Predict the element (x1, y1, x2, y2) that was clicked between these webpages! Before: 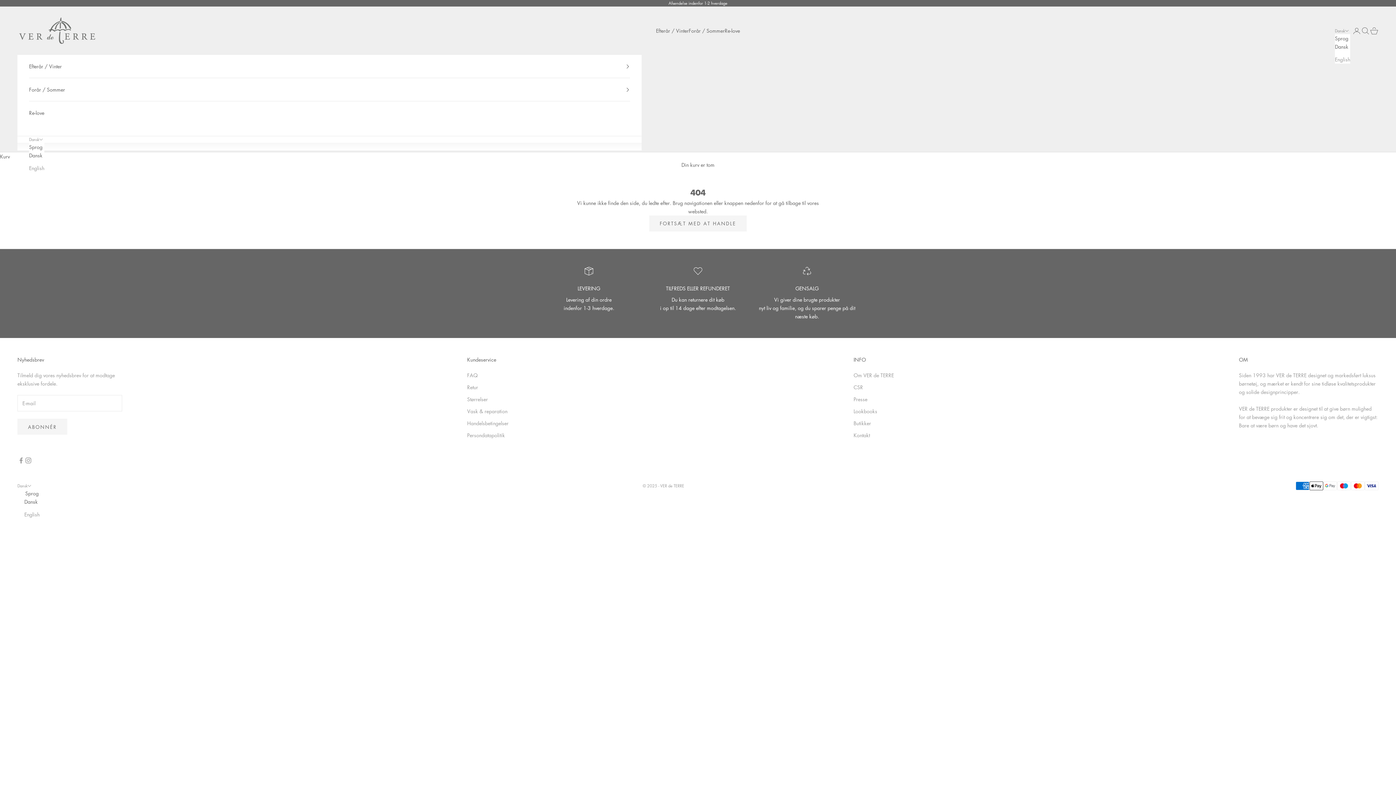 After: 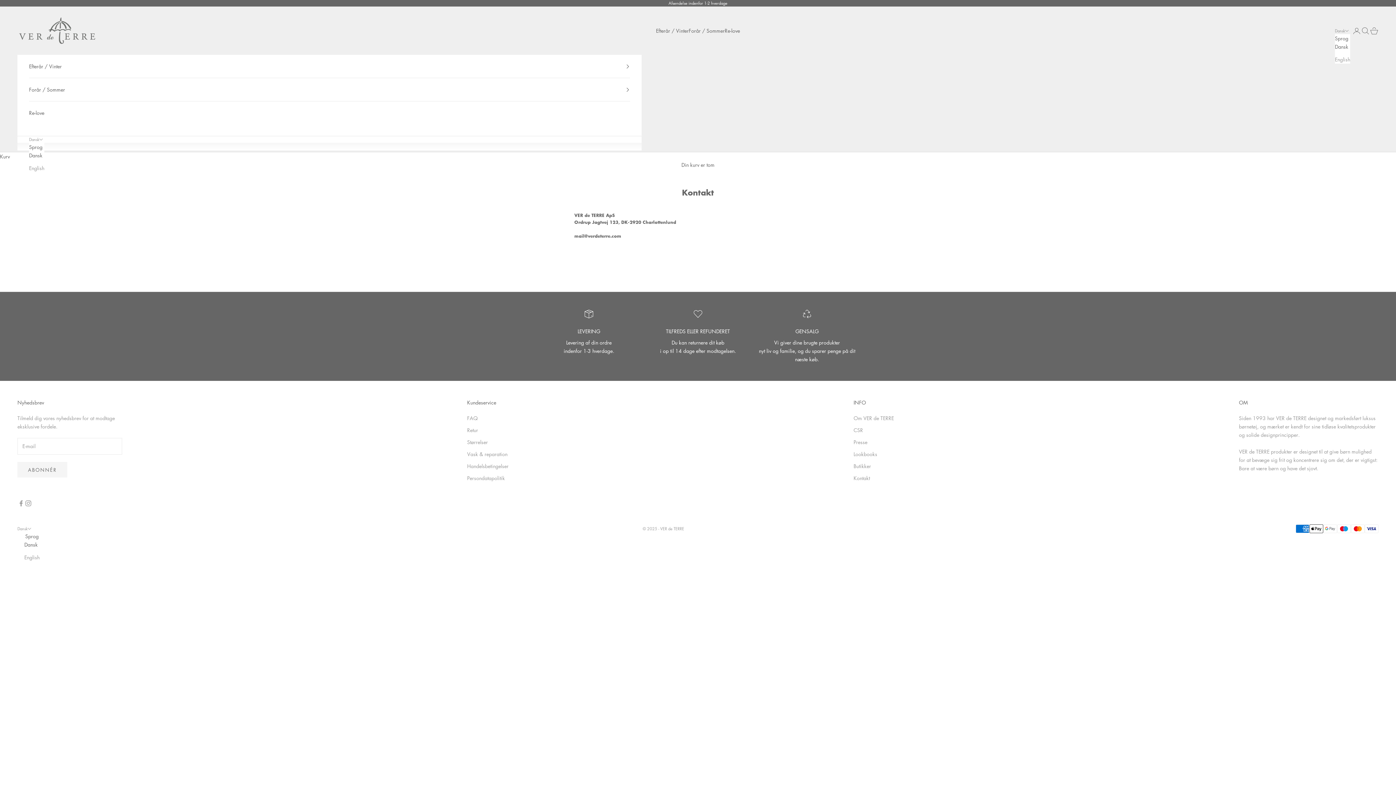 Action: label: Kontakt bbox: (853, 431, 870, 438)